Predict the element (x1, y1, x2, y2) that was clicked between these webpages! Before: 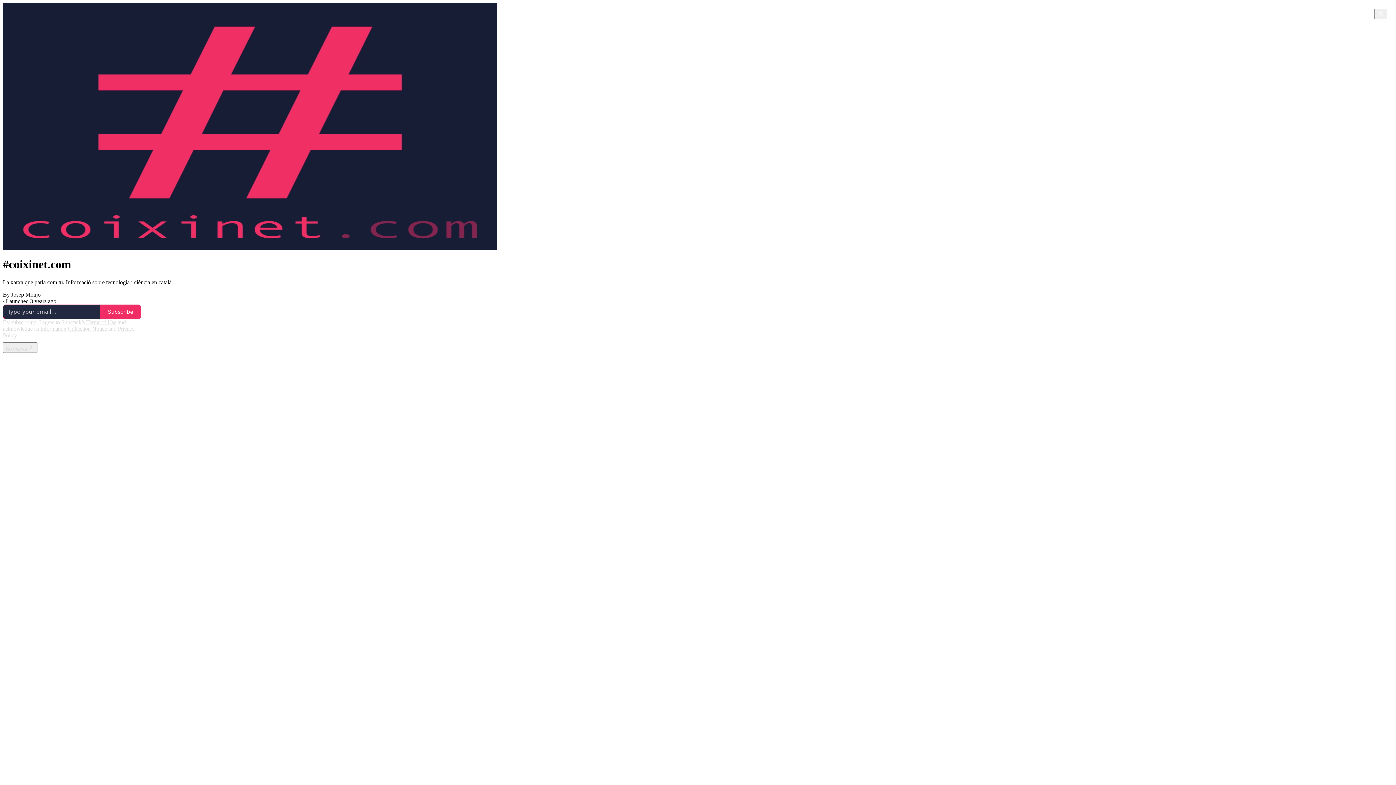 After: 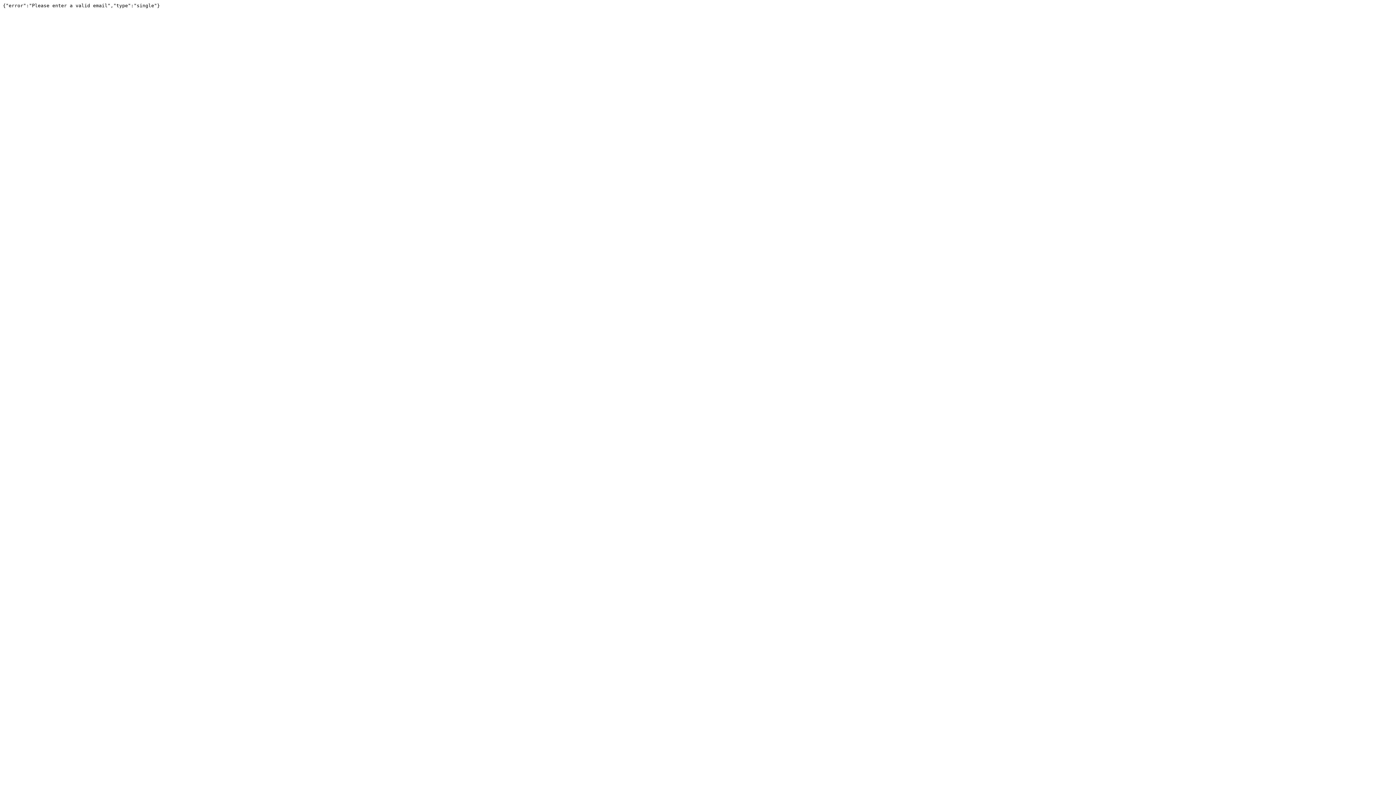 Action: bbox: (100, 304, 141, 319) label: Subscribe